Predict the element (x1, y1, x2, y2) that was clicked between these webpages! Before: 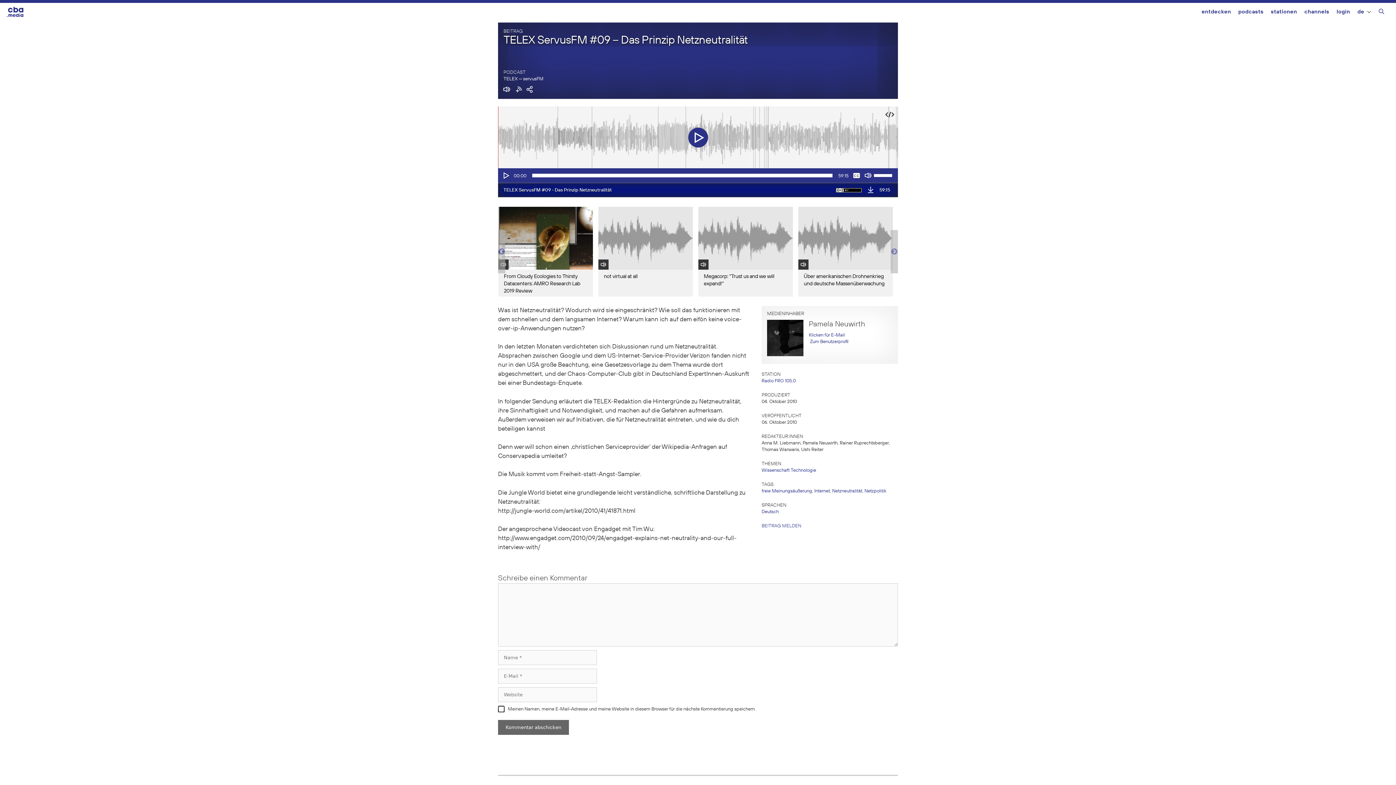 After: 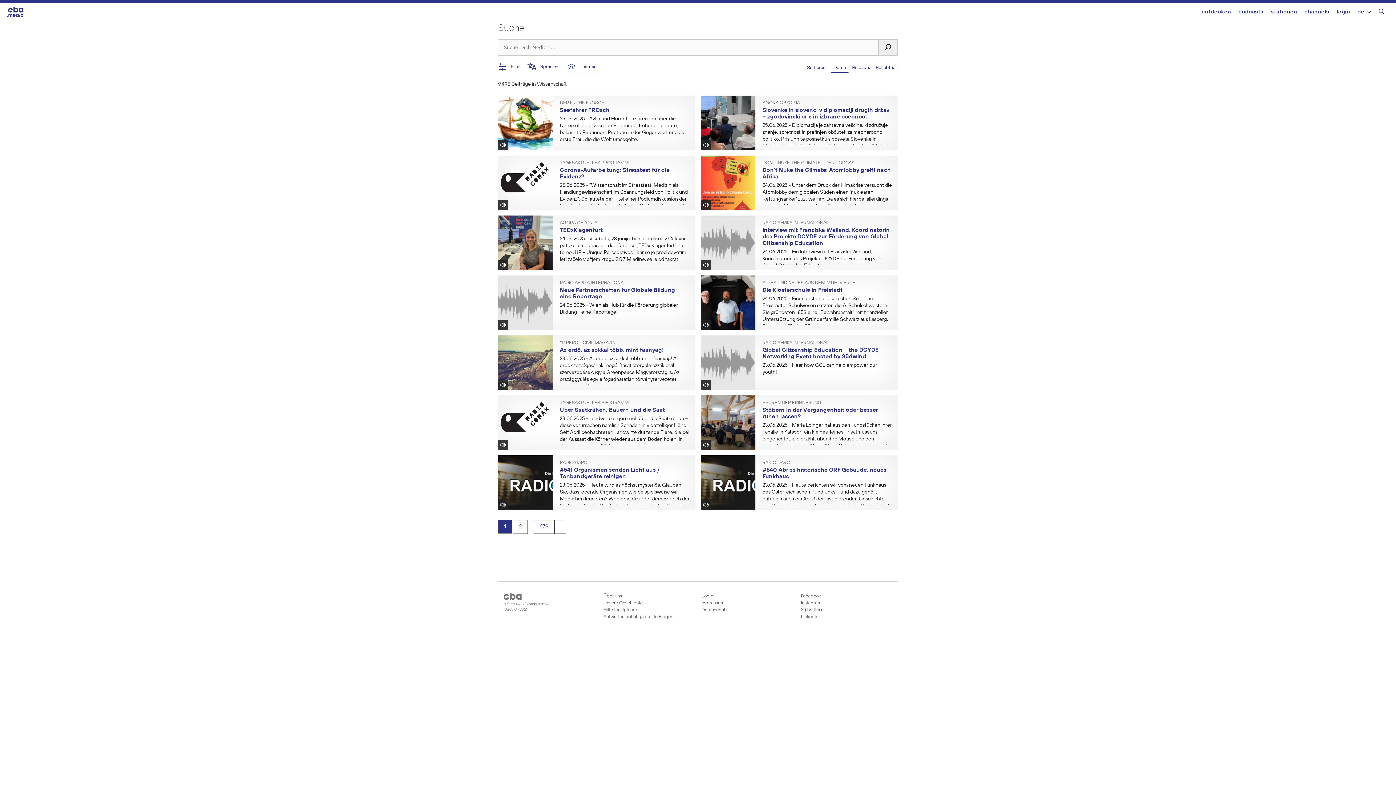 Action: label: Wissenschaft bbox: (761, 468, 789, 473)